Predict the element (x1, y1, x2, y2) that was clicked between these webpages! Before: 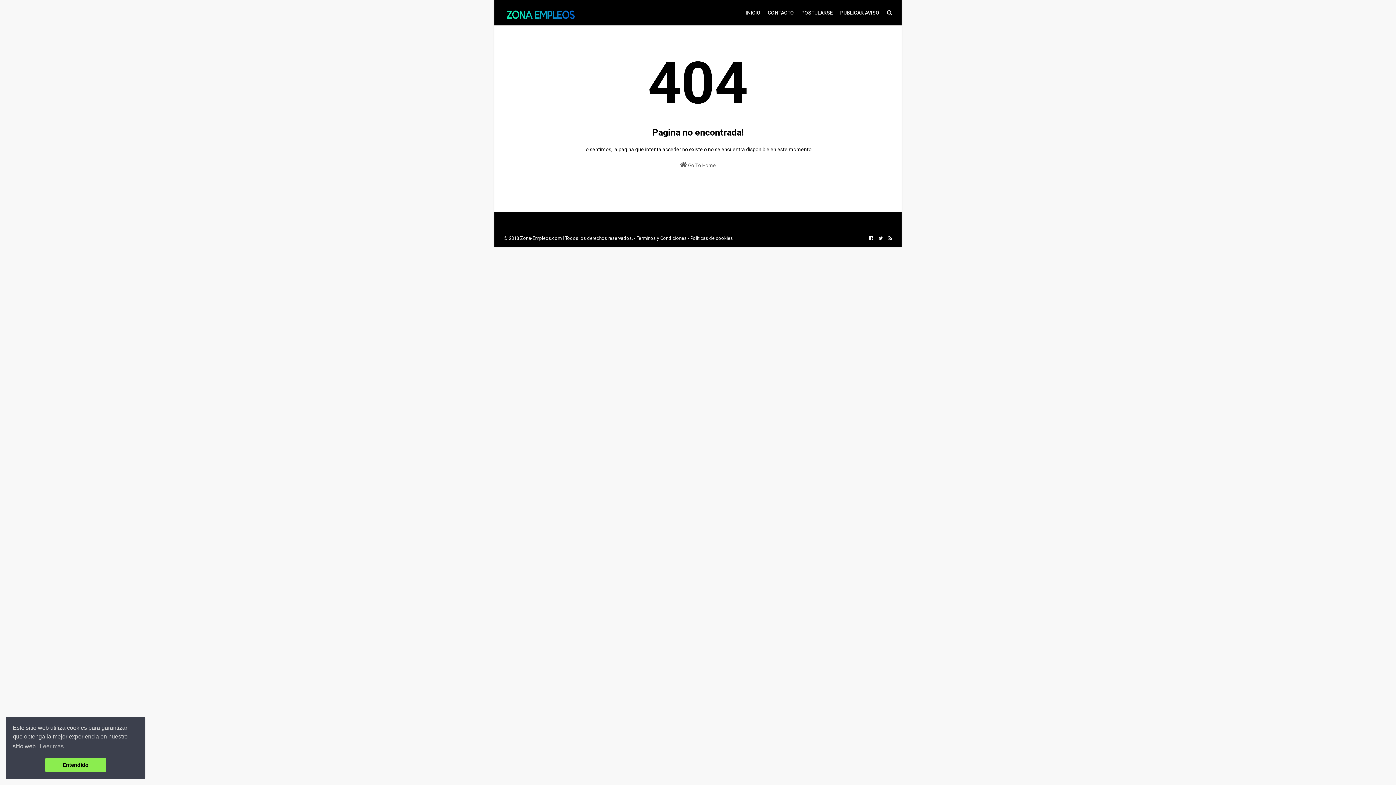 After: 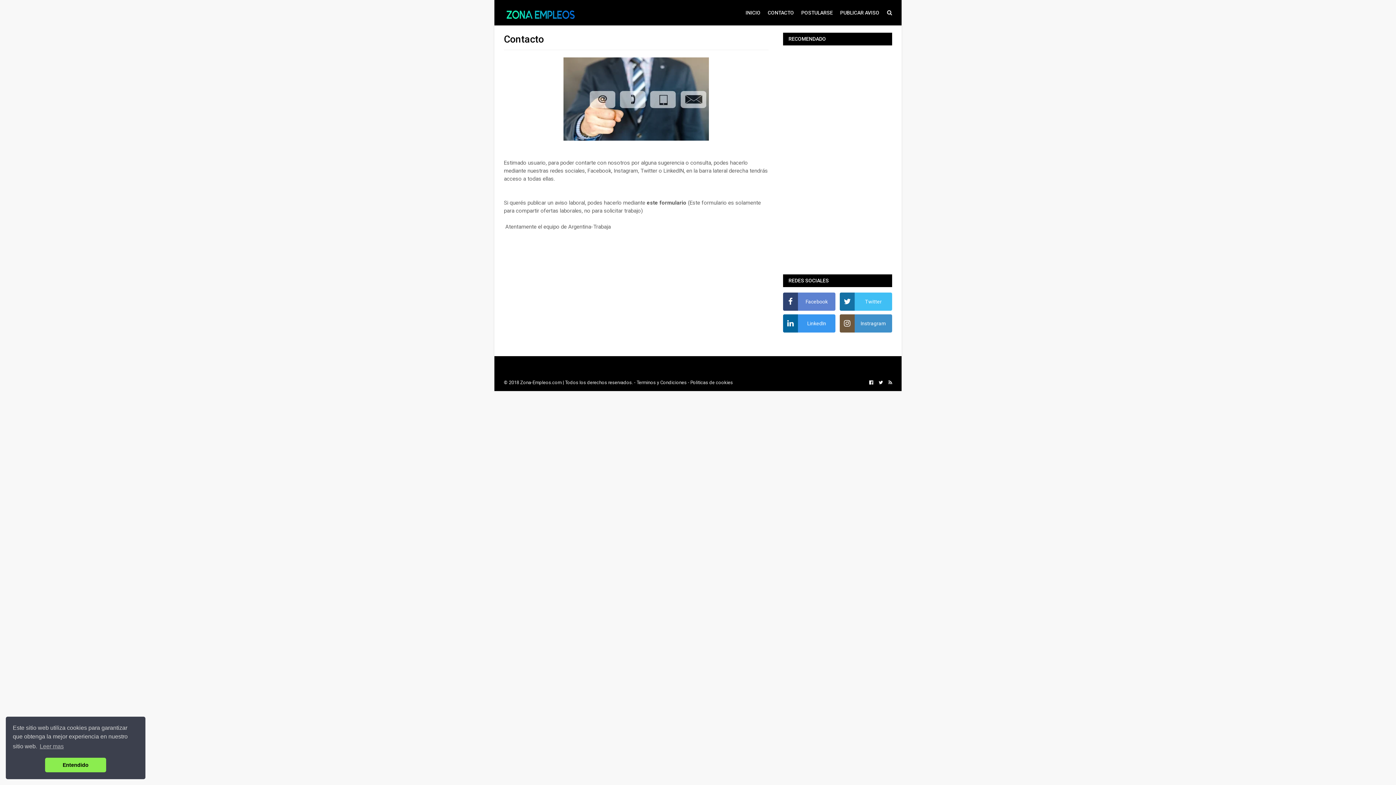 Action: bbox: (768, 0, 794, 25) label: CONTACTO